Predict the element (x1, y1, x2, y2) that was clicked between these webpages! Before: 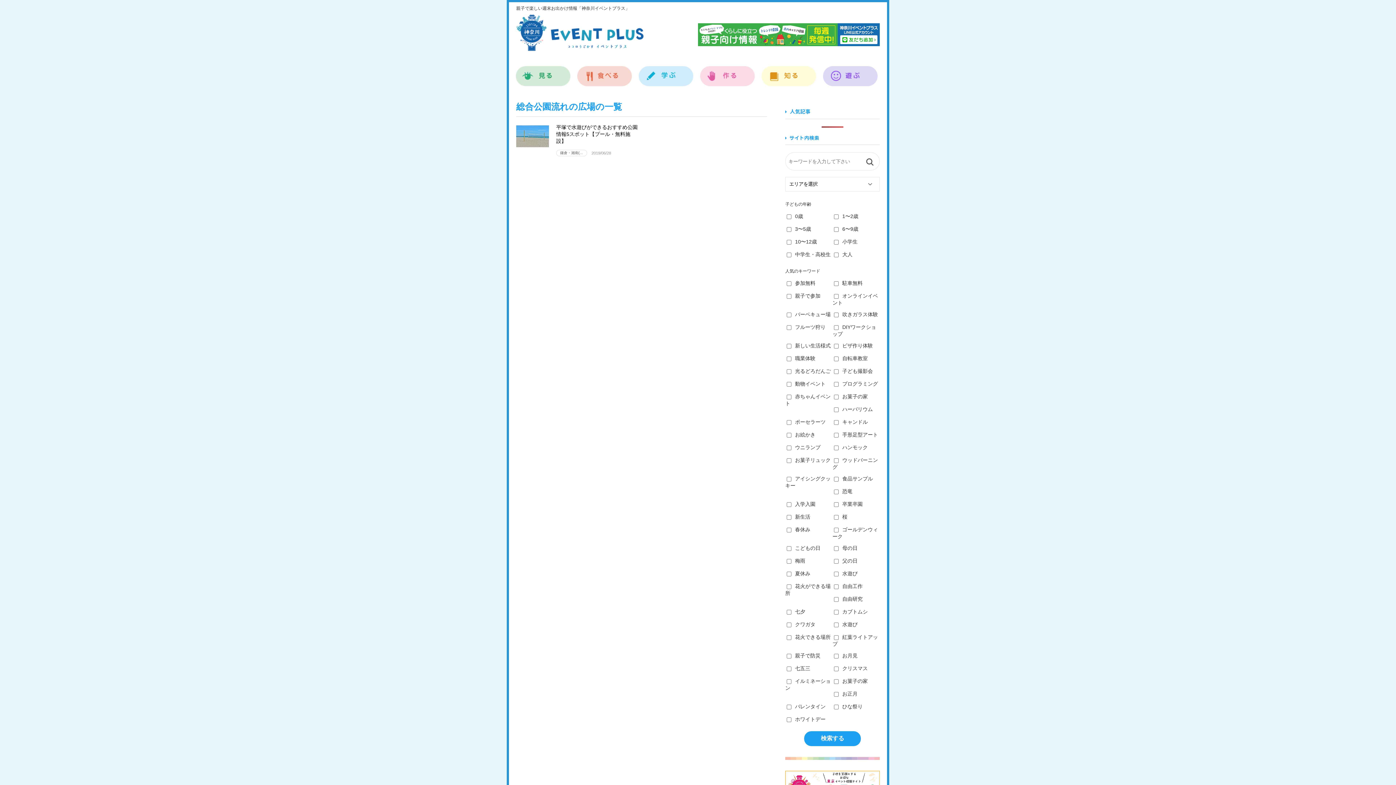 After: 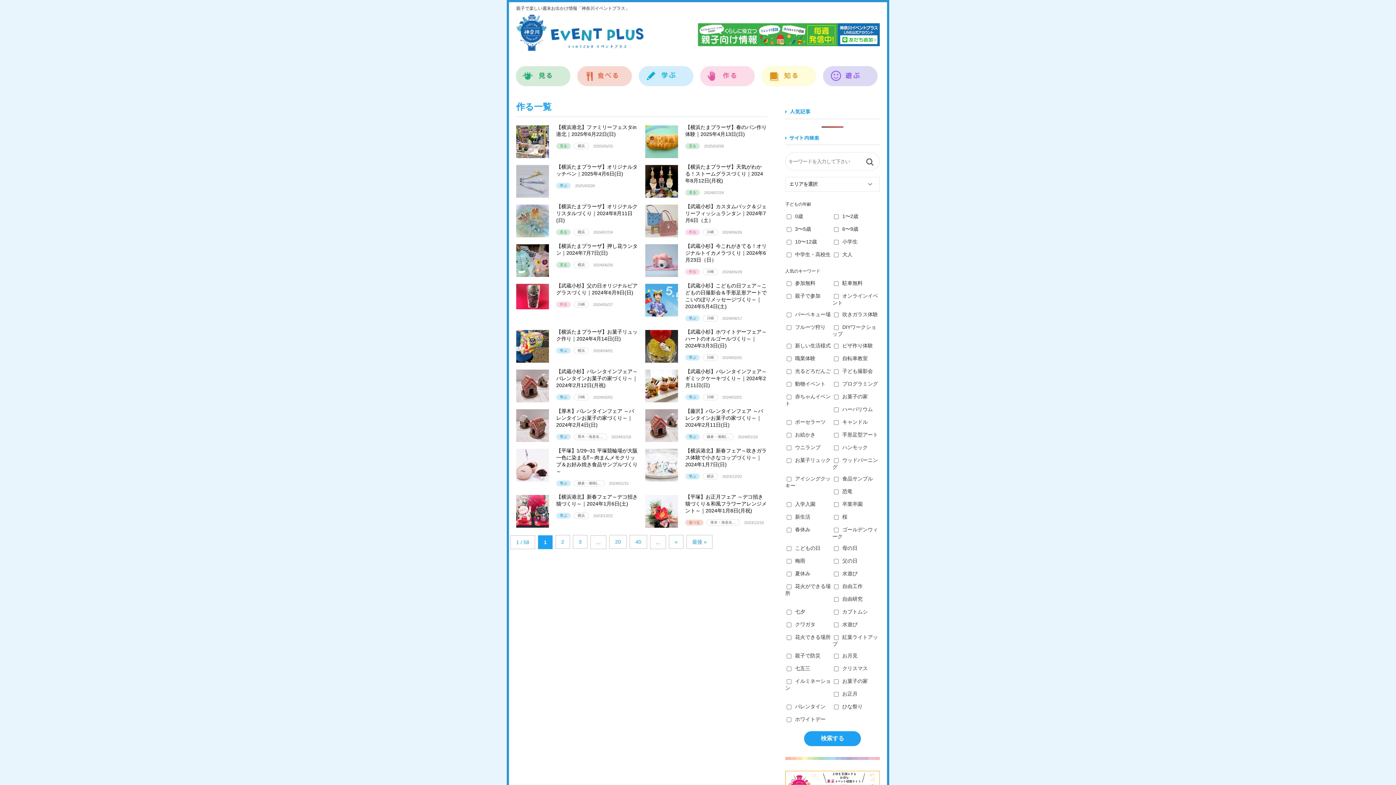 Action: bbox: (700, 58, 755, 86) label: 作る